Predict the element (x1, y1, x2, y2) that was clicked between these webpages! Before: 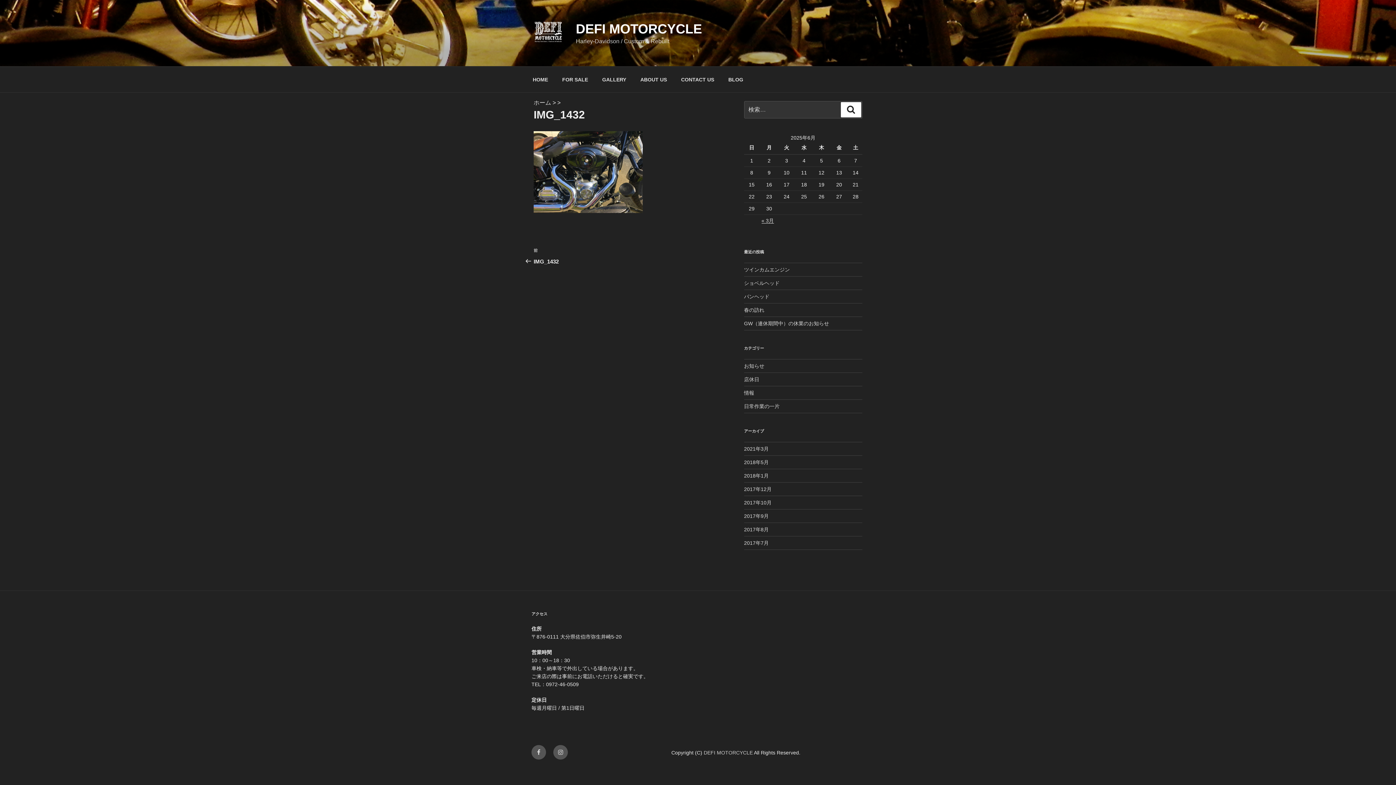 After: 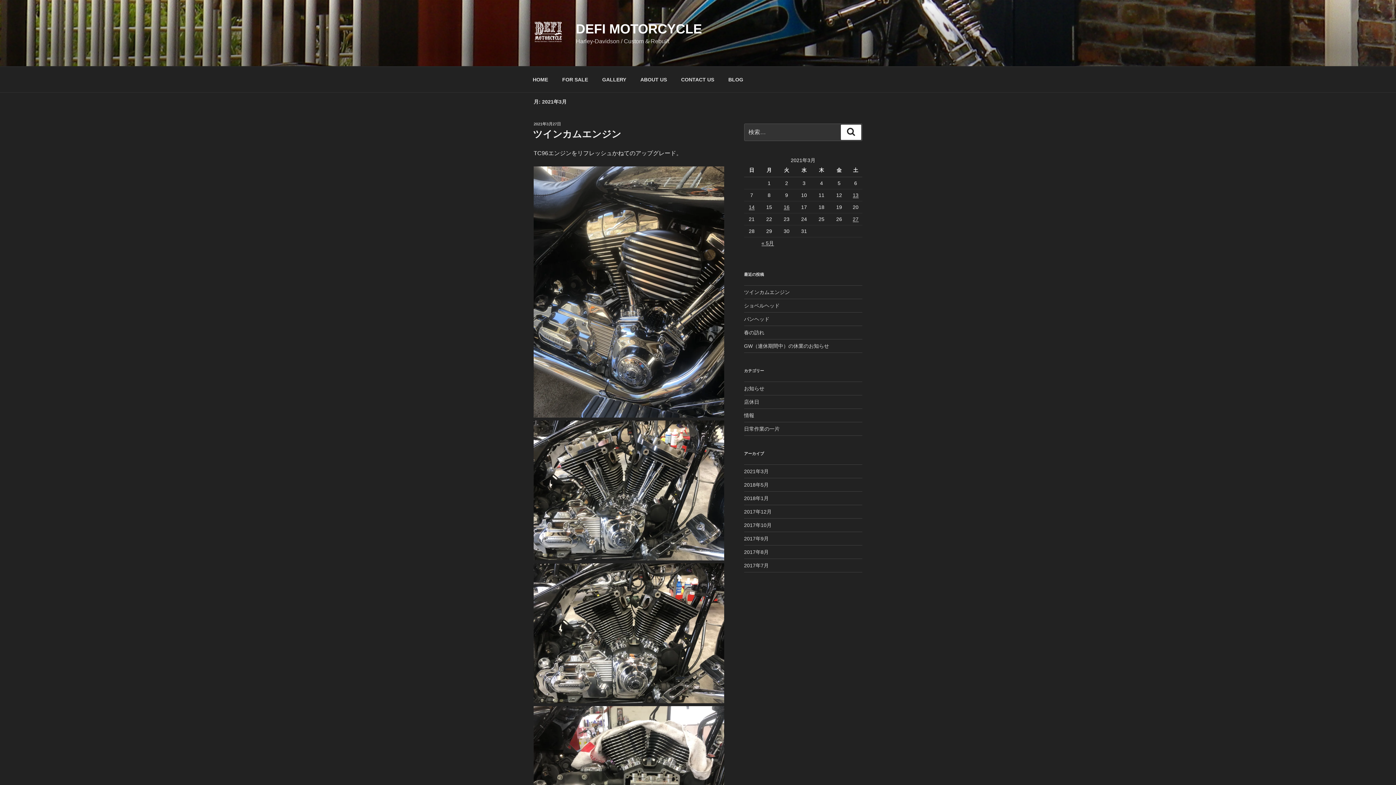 Action: bbox: (744, 446, 768, 452) label: 2021年3月